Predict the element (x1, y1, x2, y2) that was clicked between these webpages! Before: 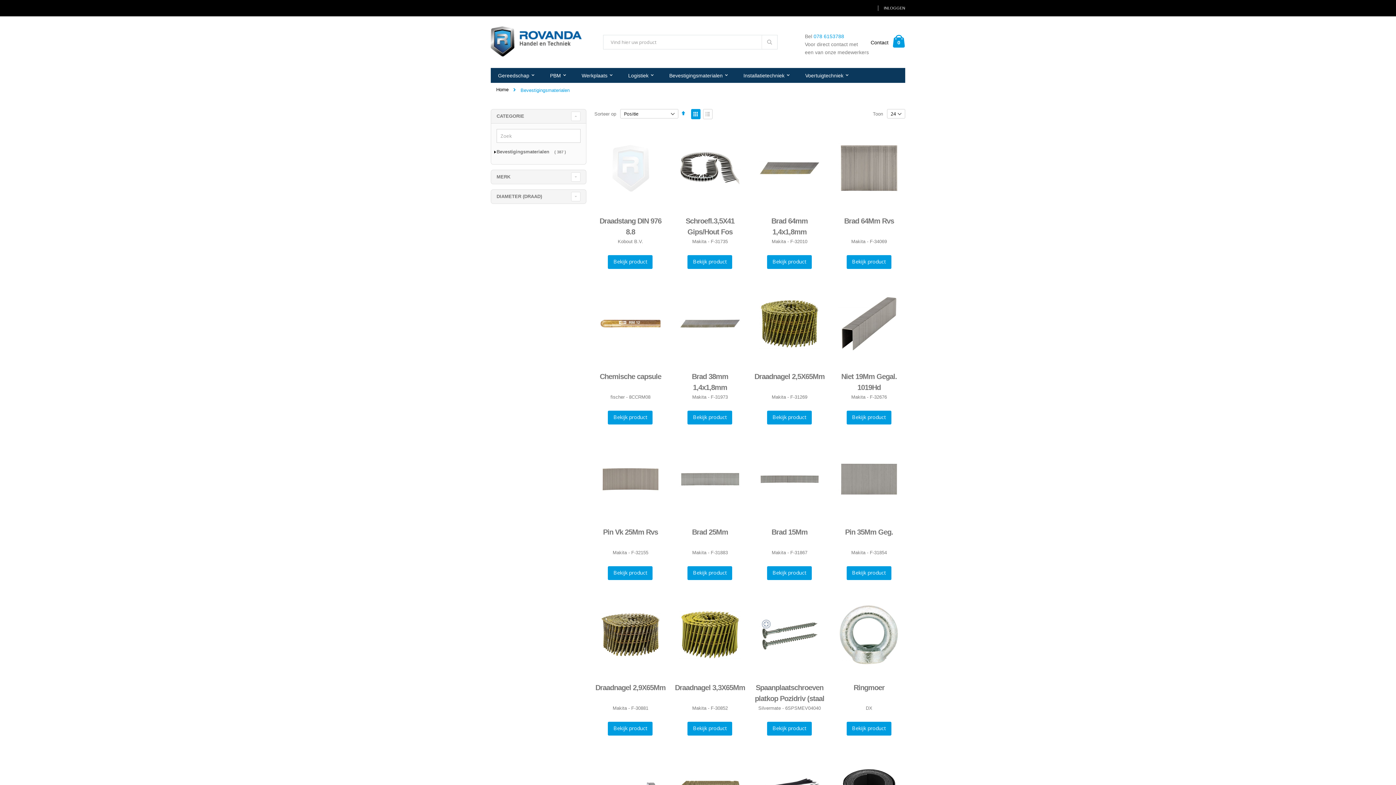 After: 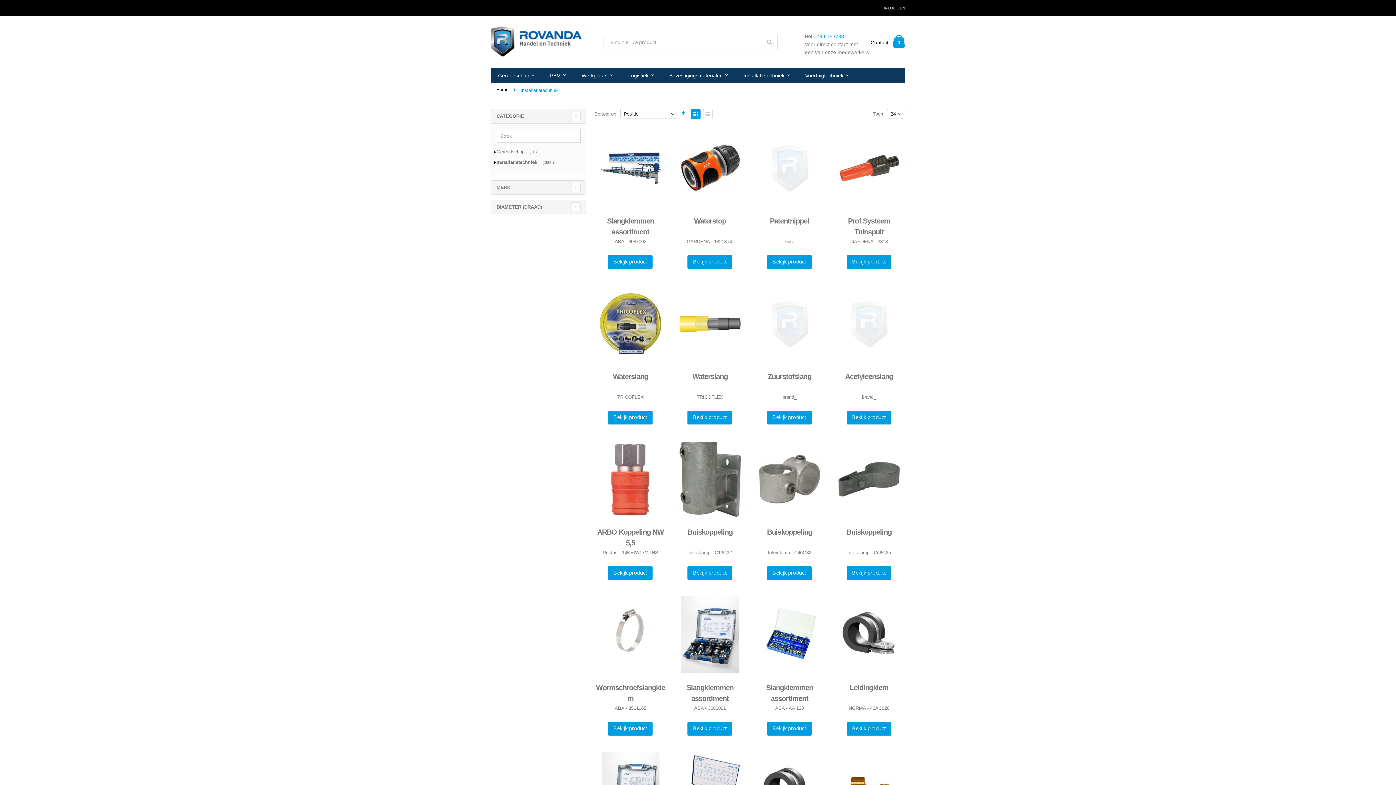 Action: label: Installatietechniek bbox: (736, 68, 797, 82)